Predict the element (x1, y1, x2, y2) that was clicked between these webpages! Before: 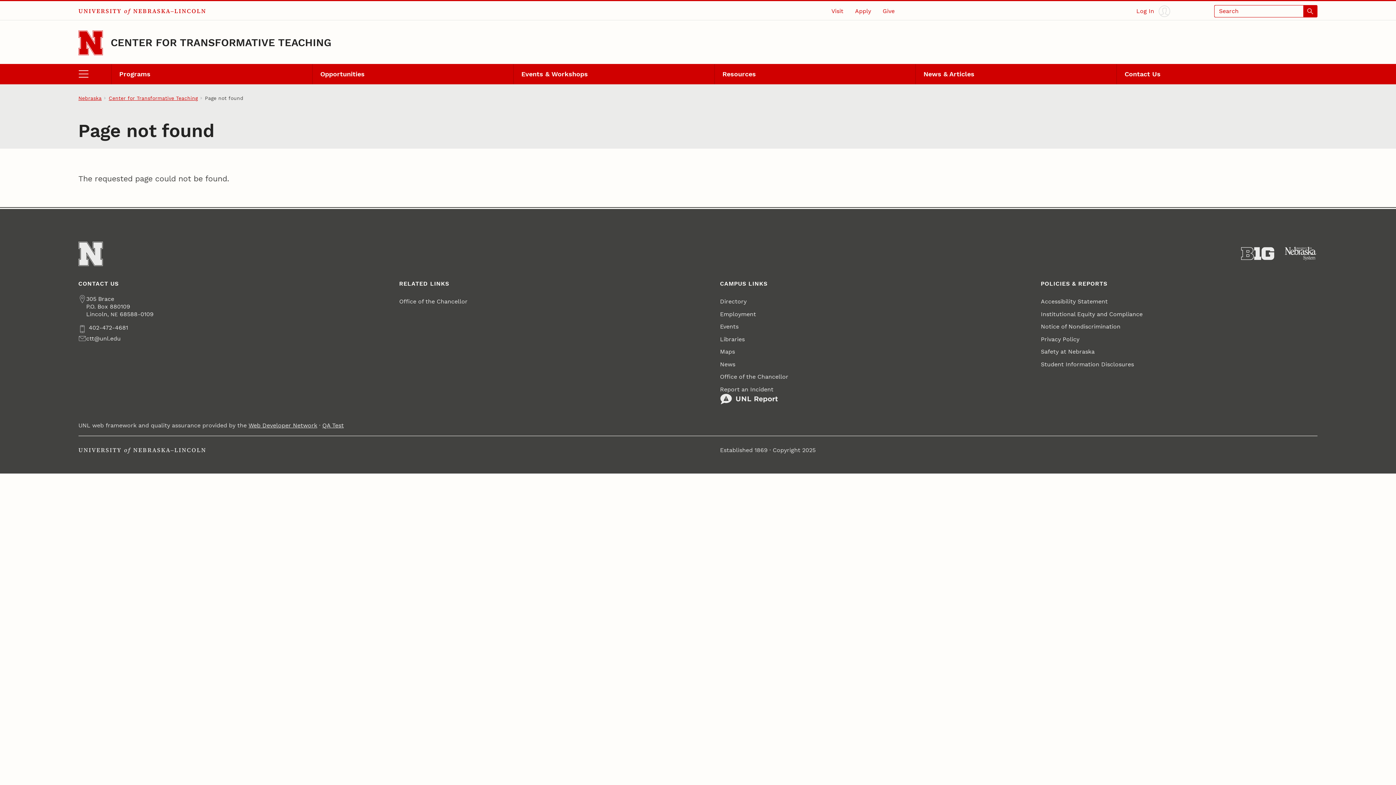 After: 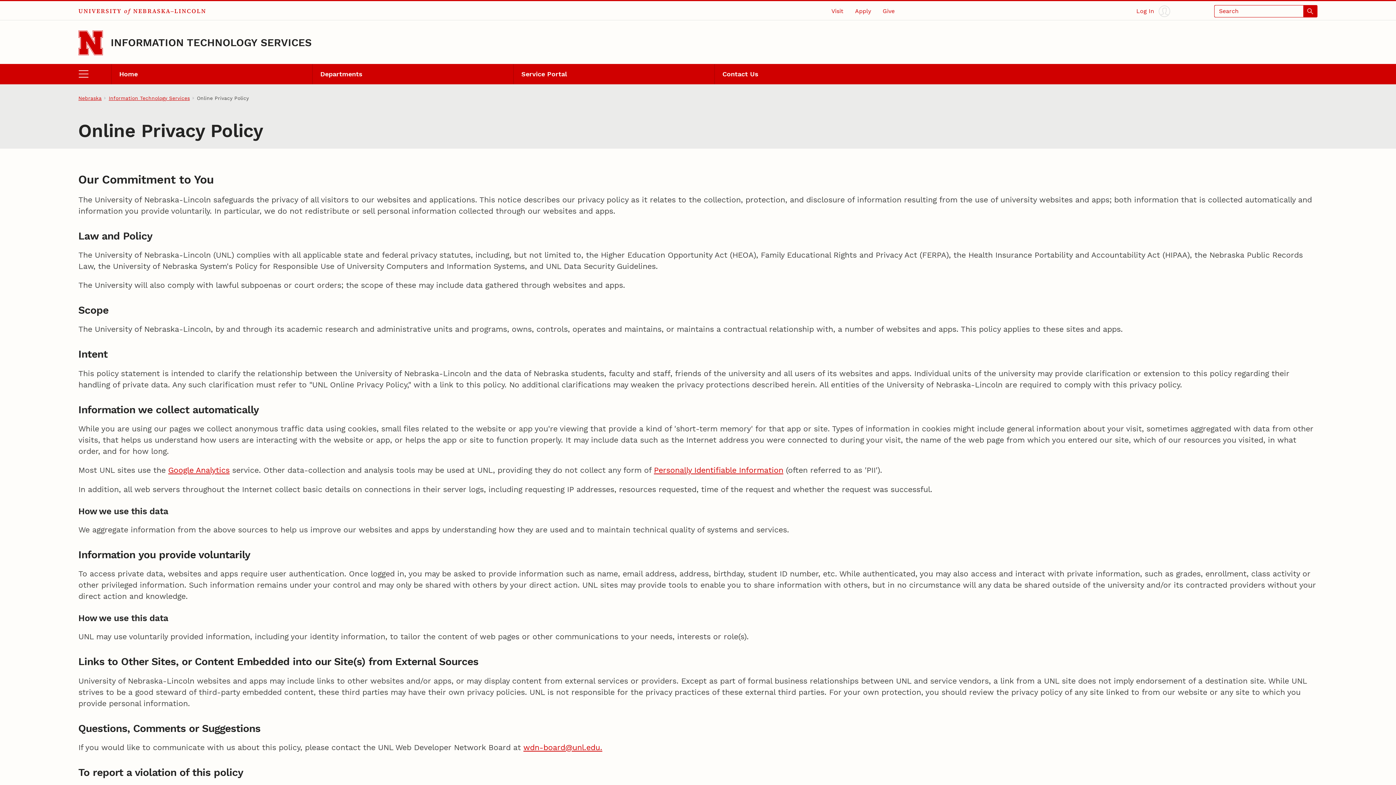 Action: bbox: (1041, 333, 1079, 345) label: Privacy Policy